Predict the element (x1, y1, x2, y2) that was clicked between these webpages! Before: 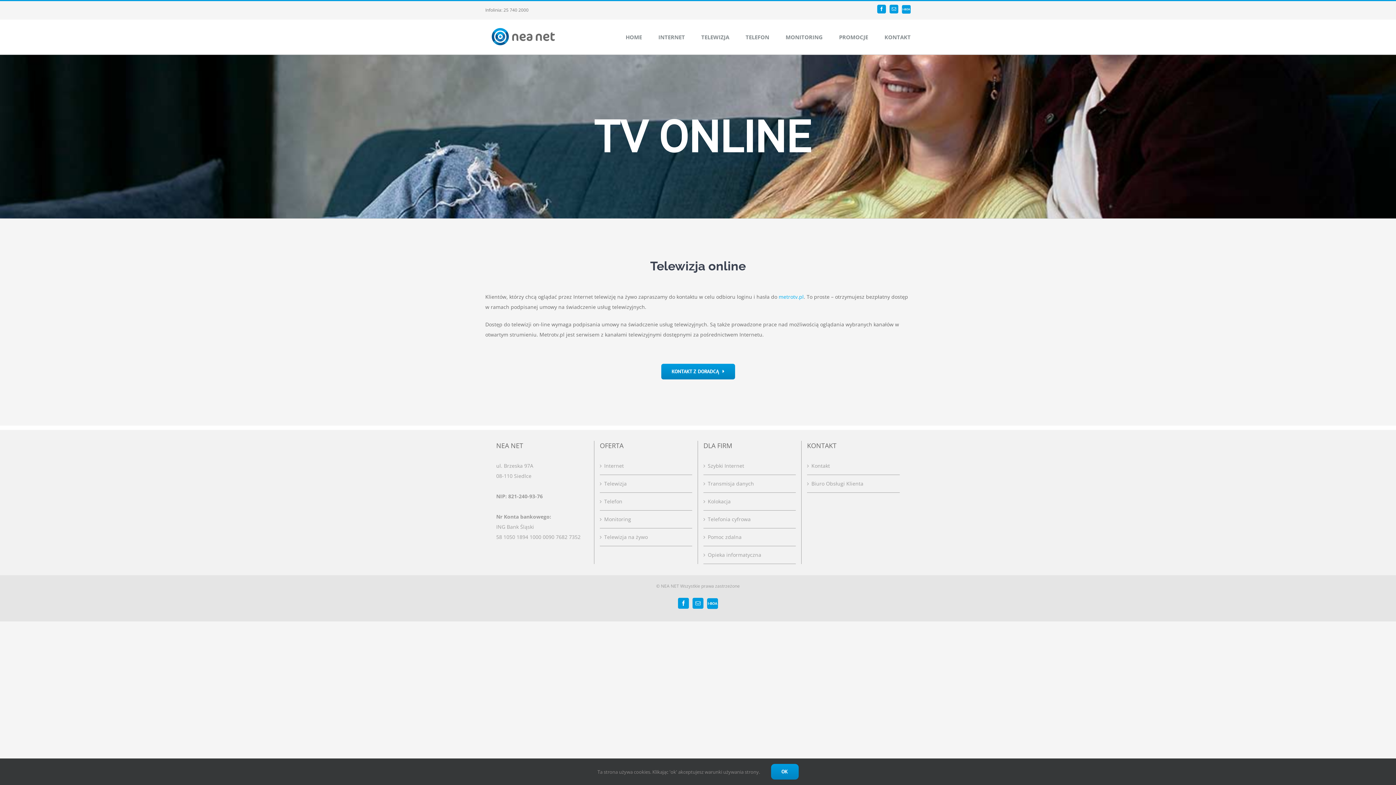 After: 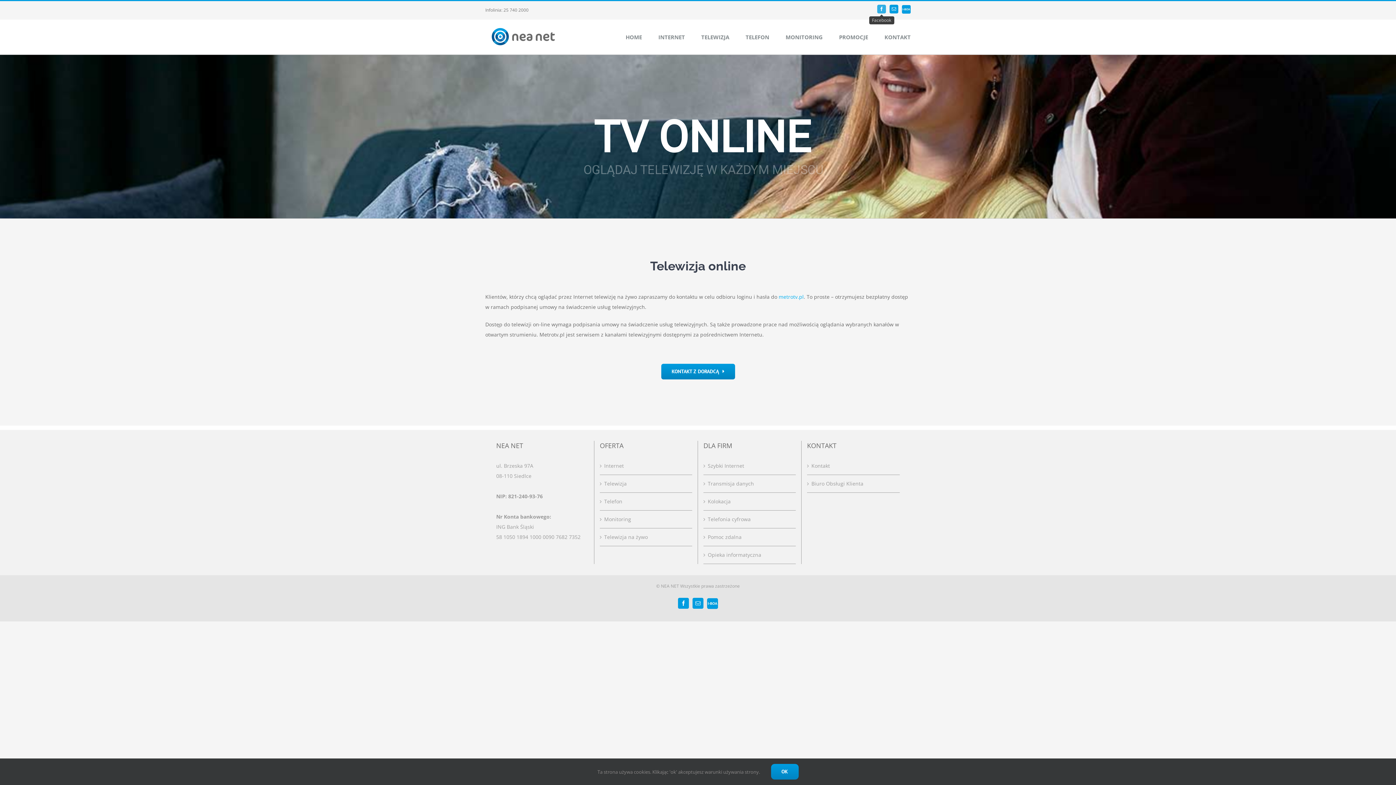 Action: bbox: (877, 4, 886, 13) label: Facebook